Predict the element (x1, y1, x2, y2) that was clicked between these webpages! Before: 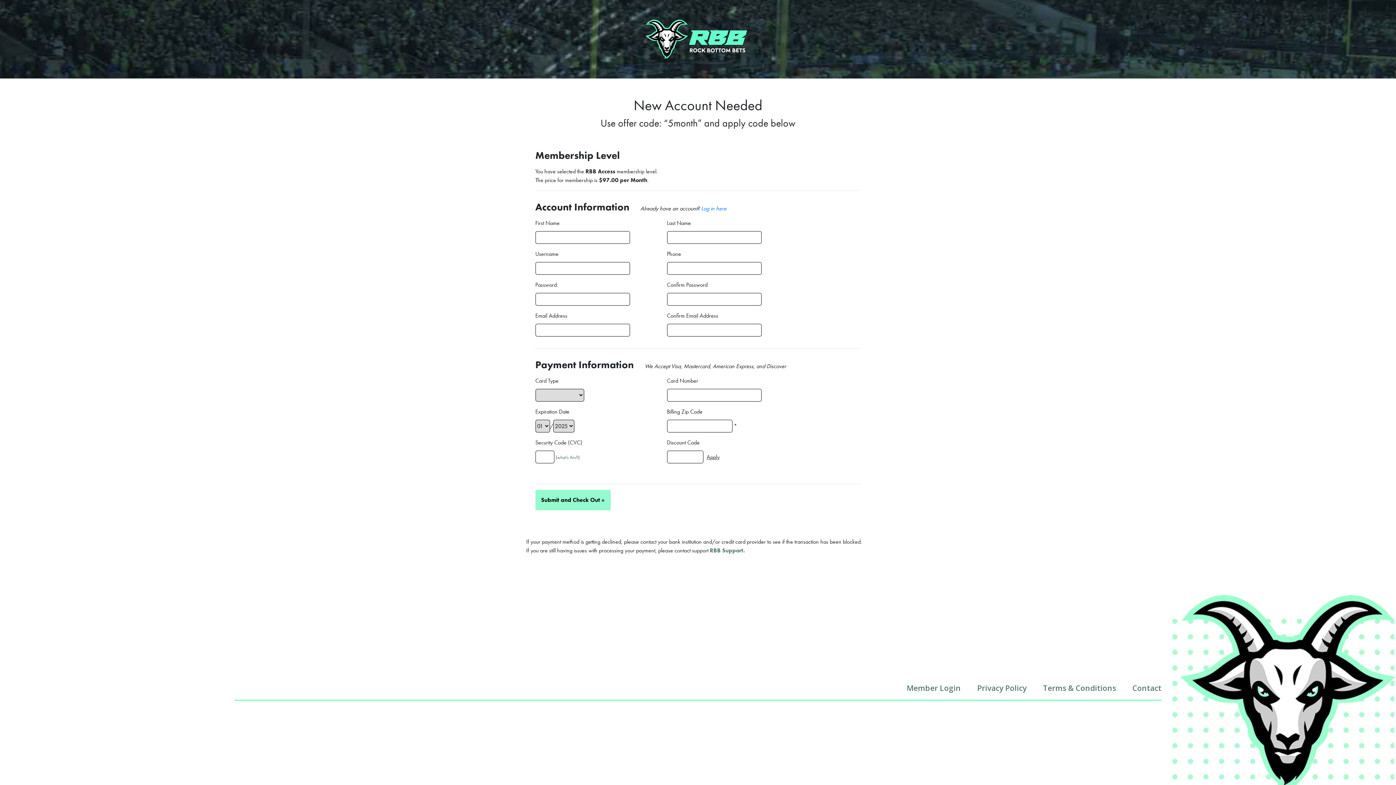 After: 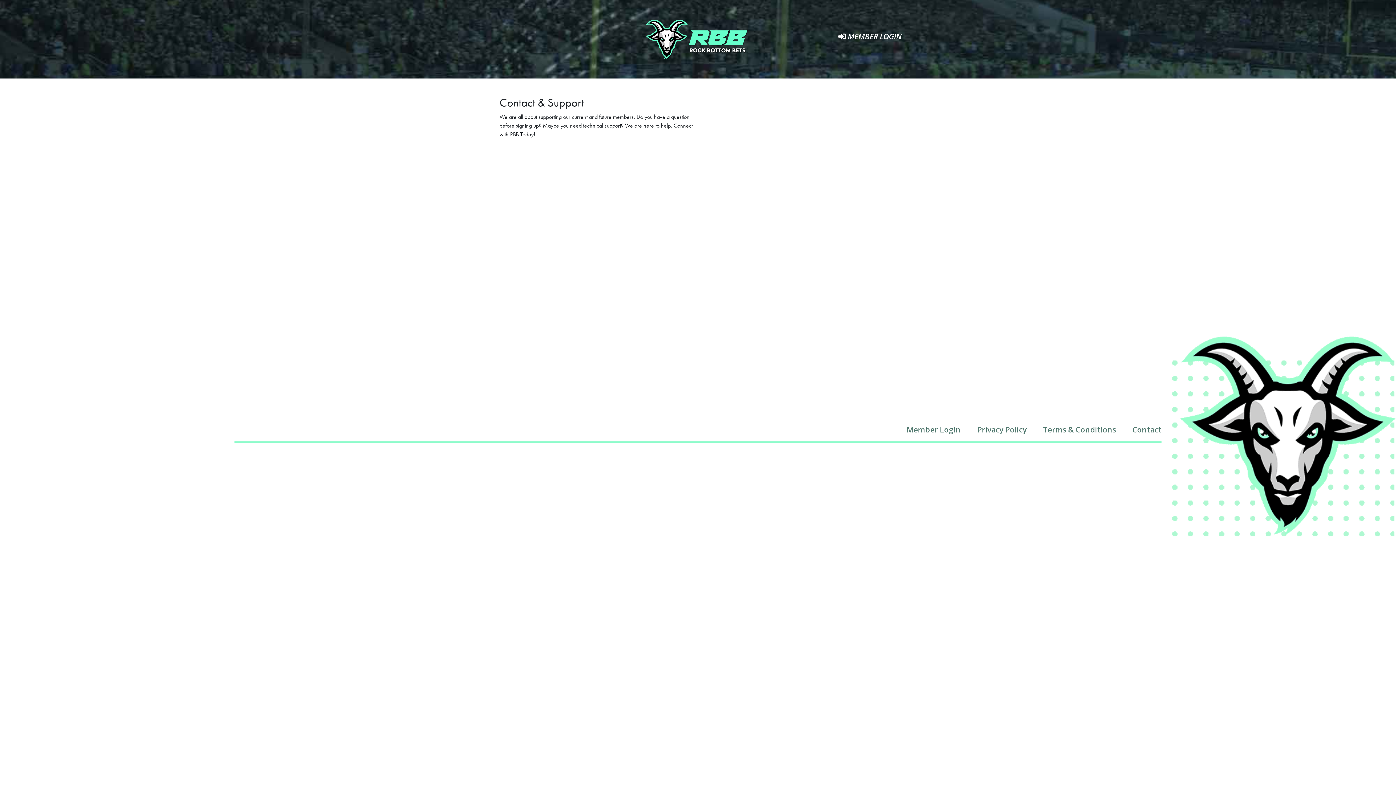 Action: bbox: (1132, 683, 1161, 693) label: Contact